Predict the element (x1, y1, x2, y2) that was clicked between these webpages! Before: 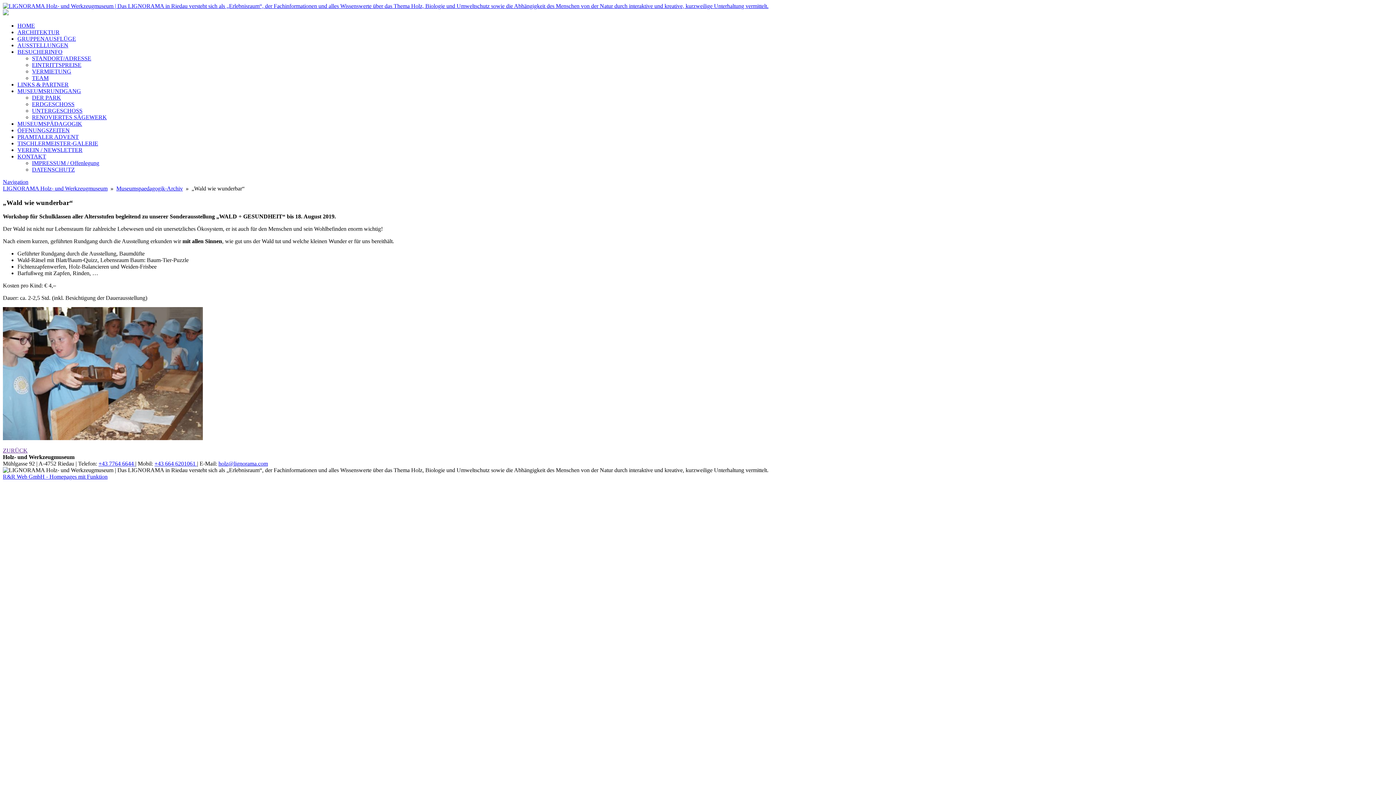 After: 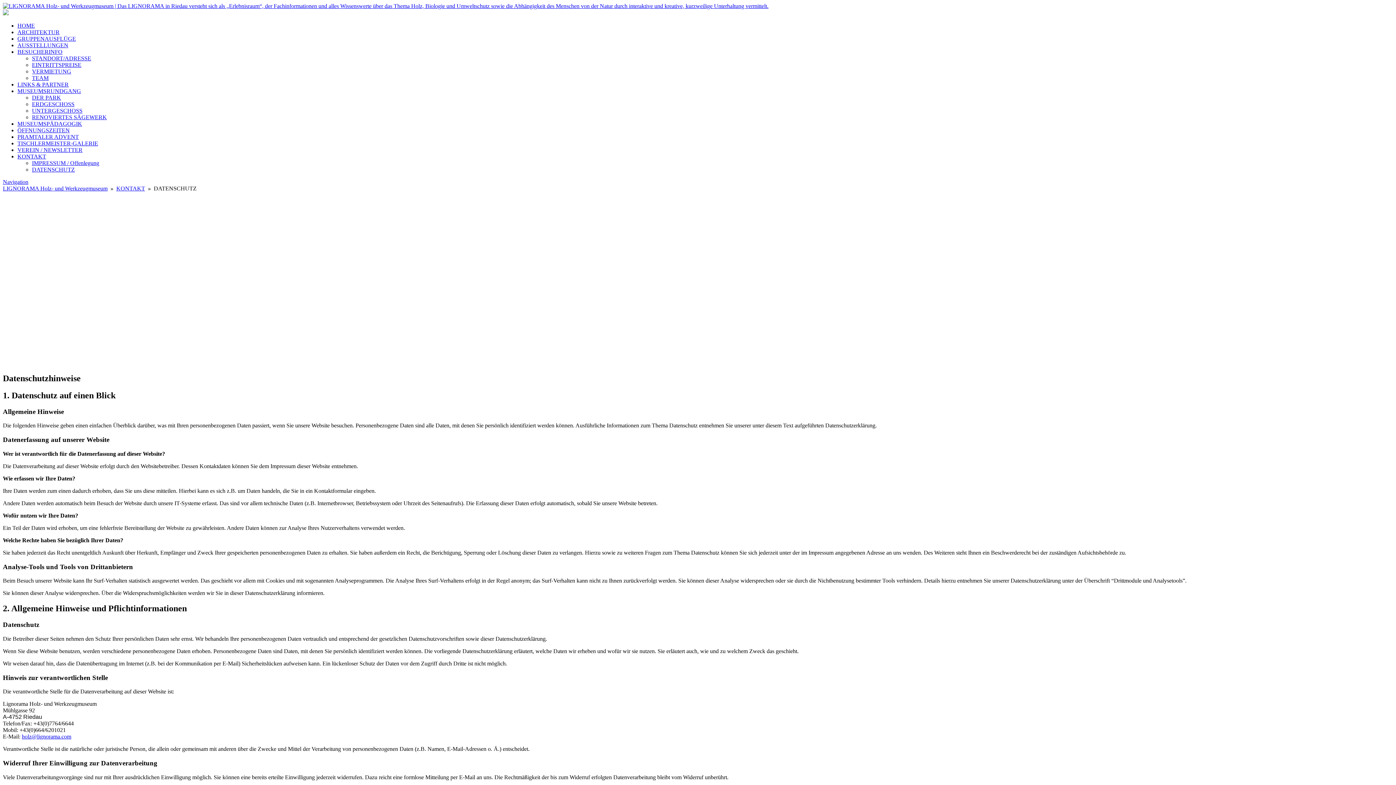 Action: bbox: (32, 166, 74, 172) label: DATENSCHUTZ